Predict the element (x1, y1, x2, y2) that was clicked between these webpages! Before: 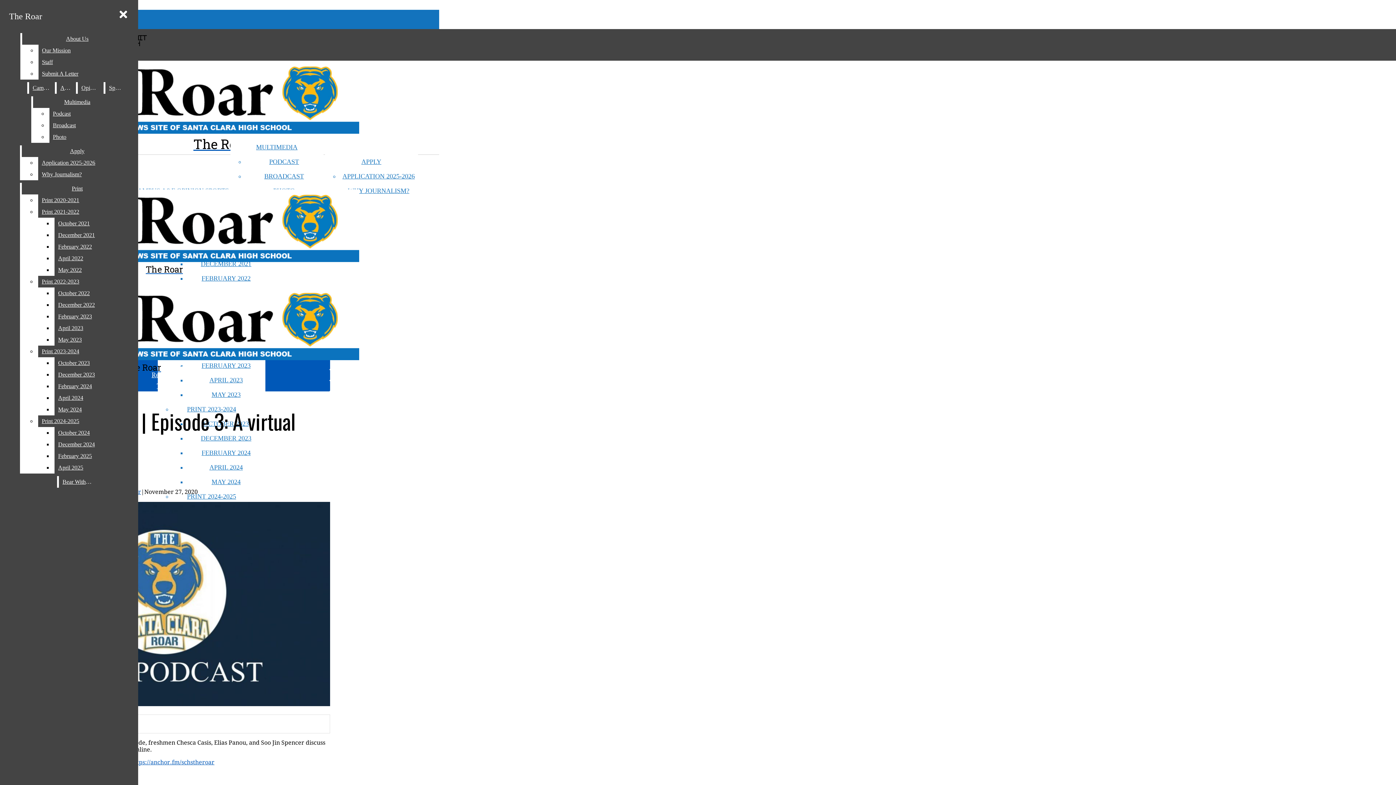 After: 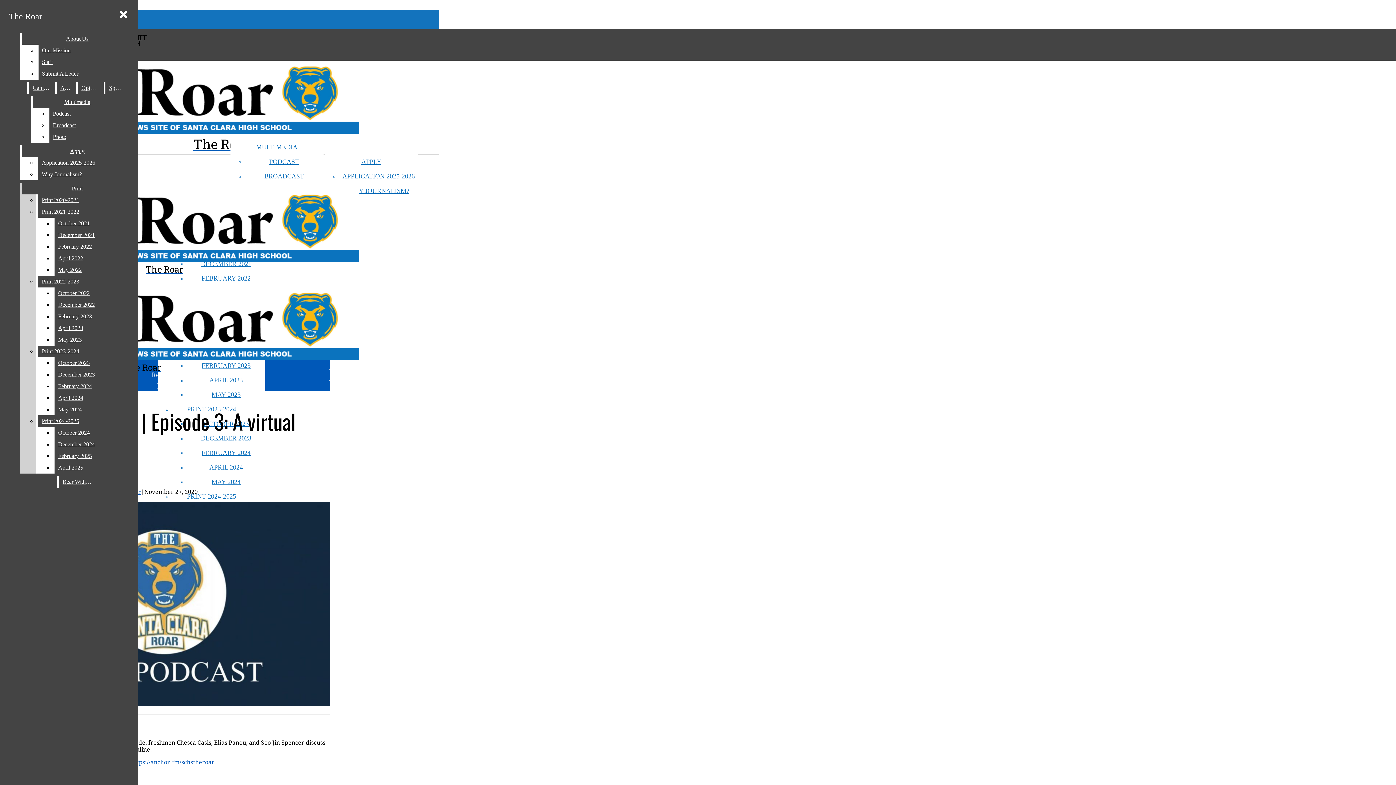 Action: bbox: (54, 404, 132, 415) label: May 2024